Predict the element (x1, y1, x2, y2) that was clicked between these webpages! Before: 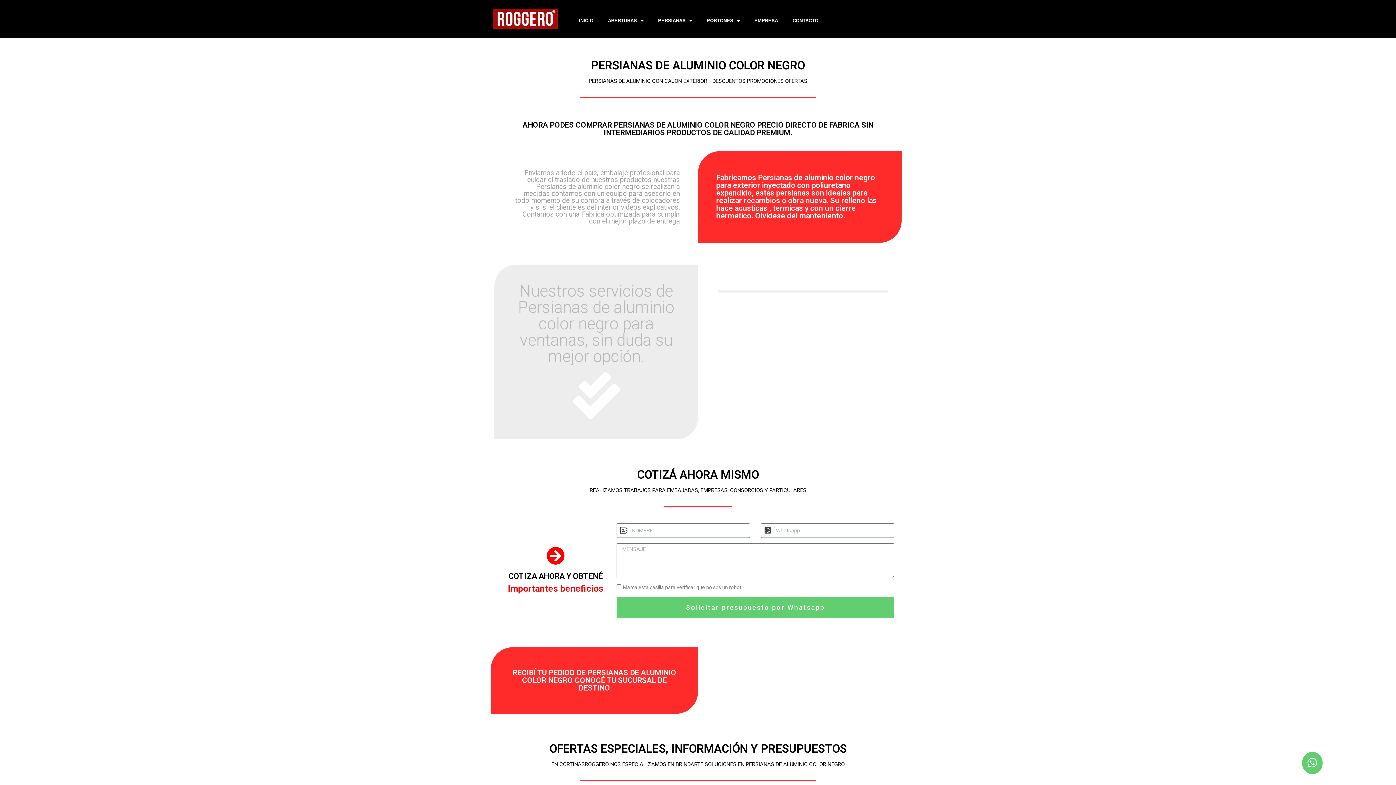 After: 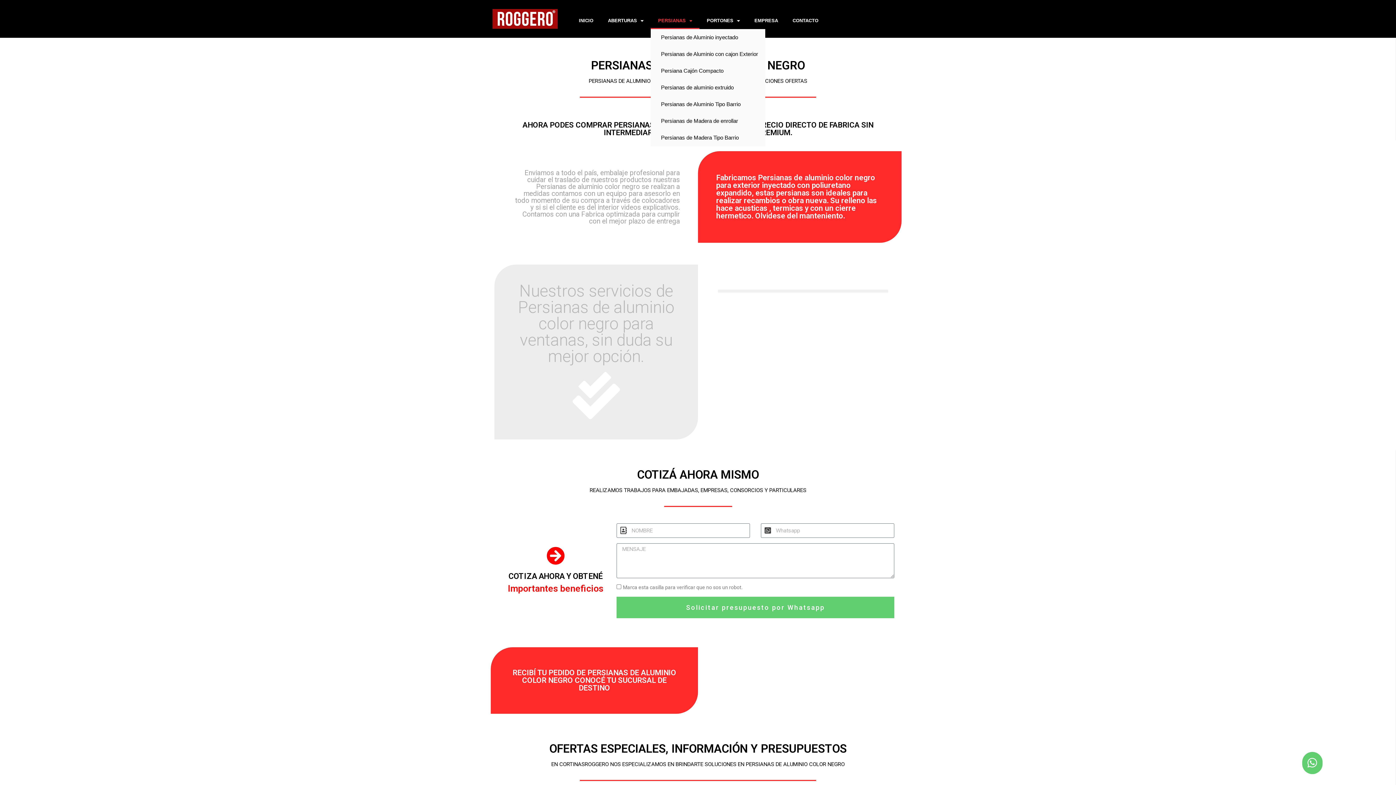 Action: label: PERSIANAS bbox: (650, 12, 699, 29)